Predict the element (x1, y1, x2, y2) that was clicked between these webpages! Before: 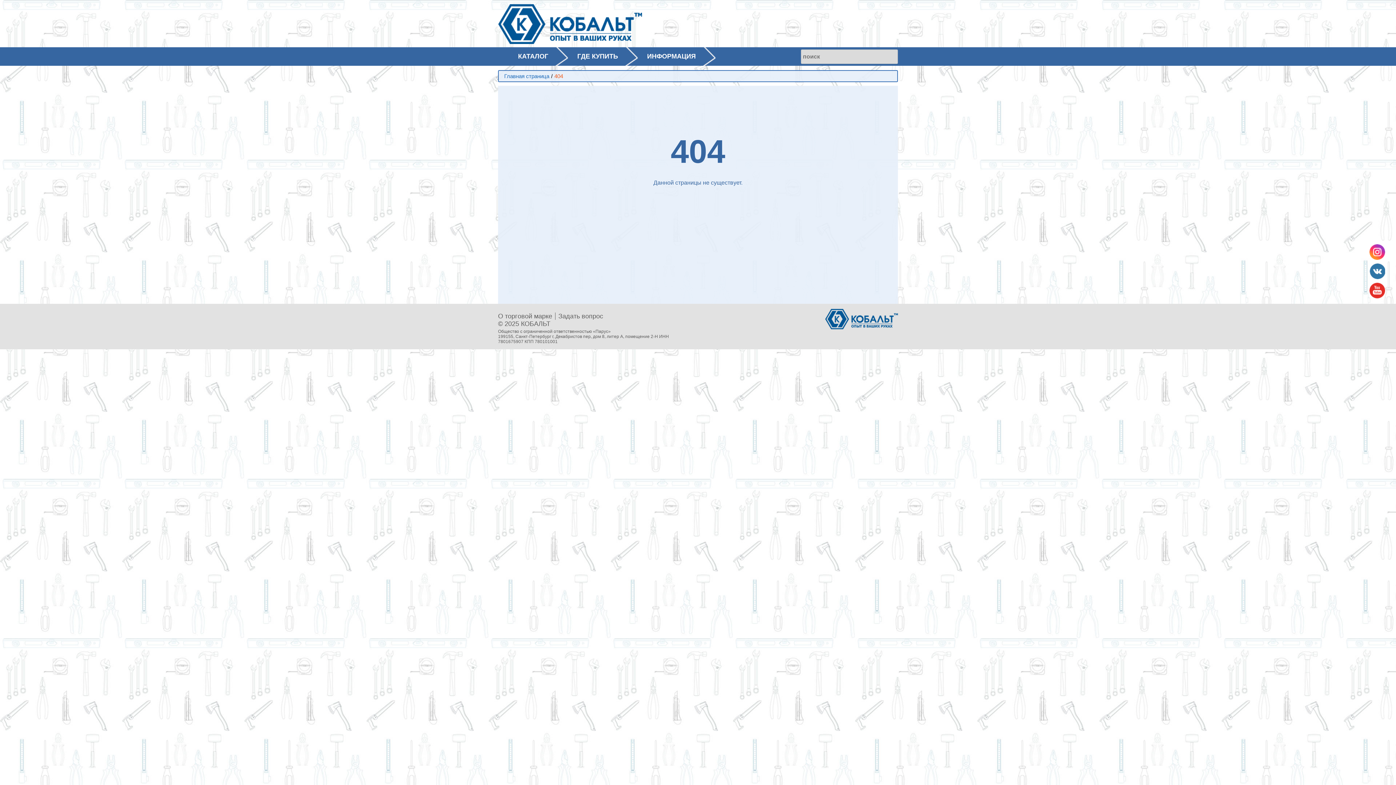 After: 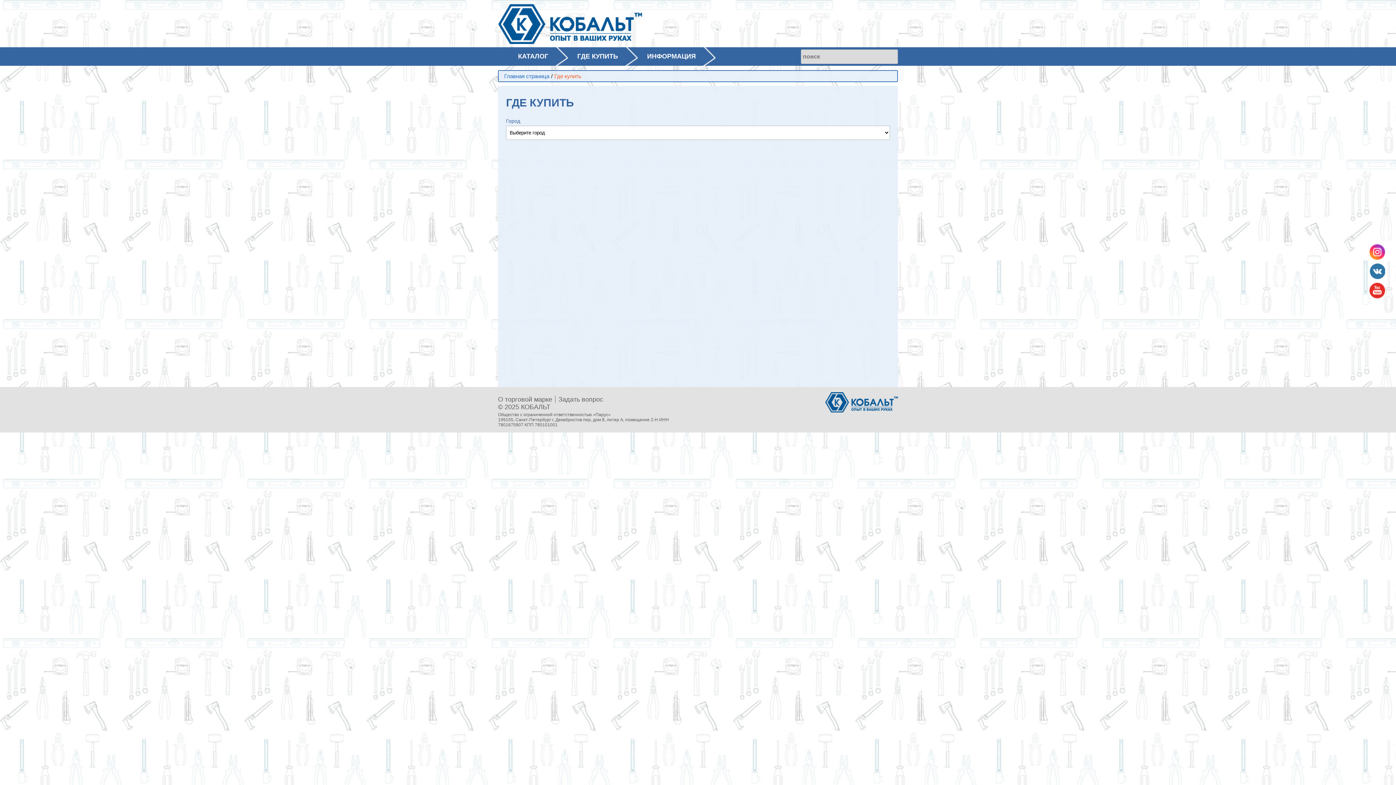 Action: label: ГДЕ КУПИТЬ bbox: (568, 47, 638, 66)